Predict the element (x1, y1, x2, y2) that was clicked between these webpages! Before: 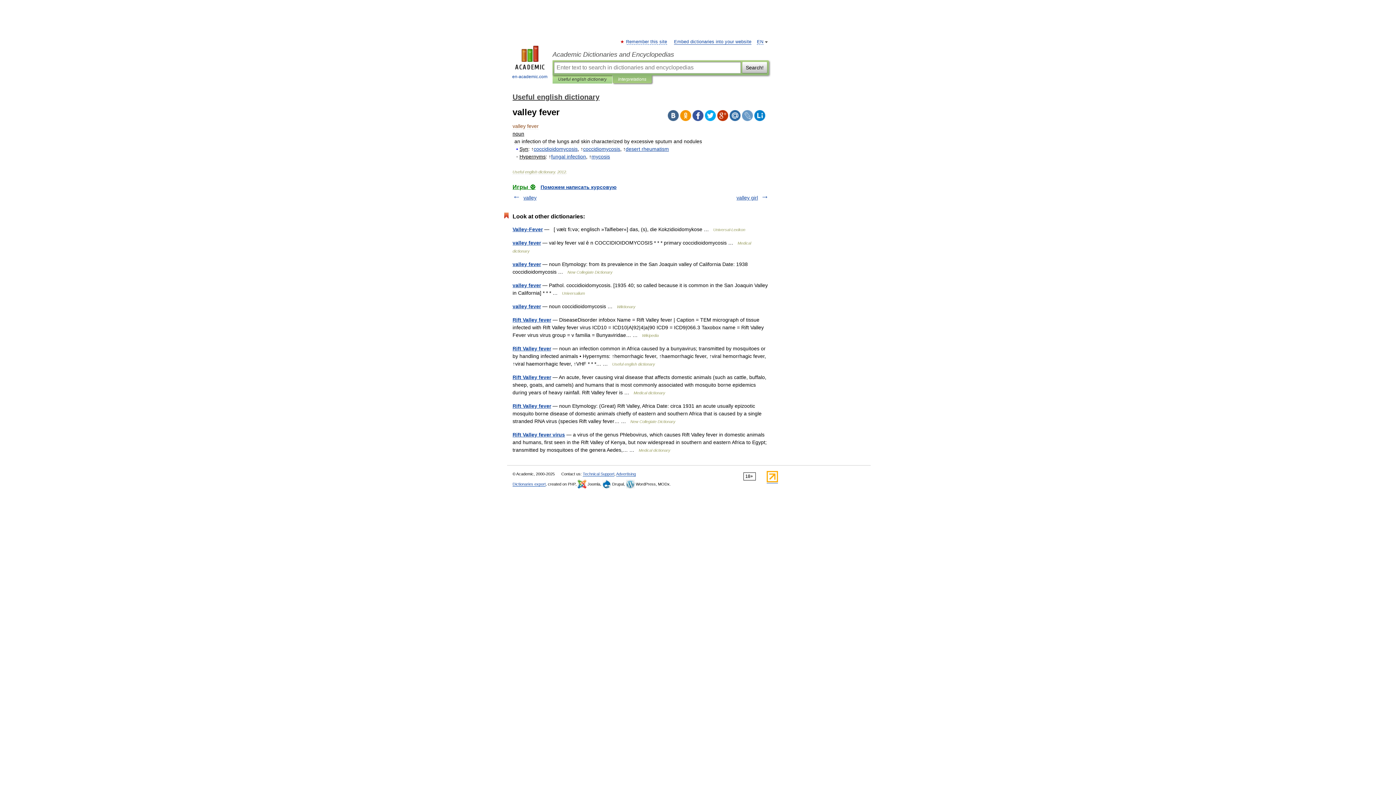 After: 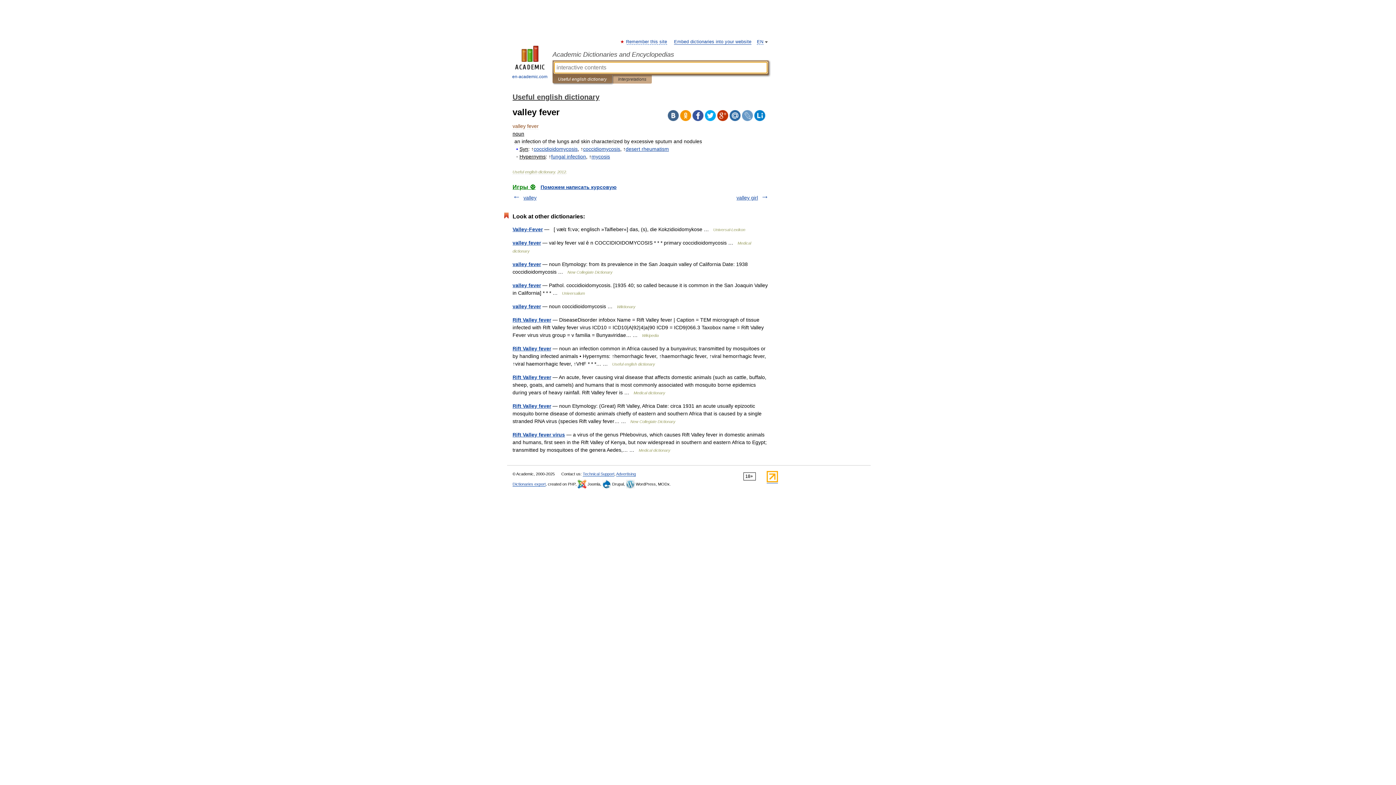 Action: bbox: (558, 75, 606, 83) label: Useful english dictionary